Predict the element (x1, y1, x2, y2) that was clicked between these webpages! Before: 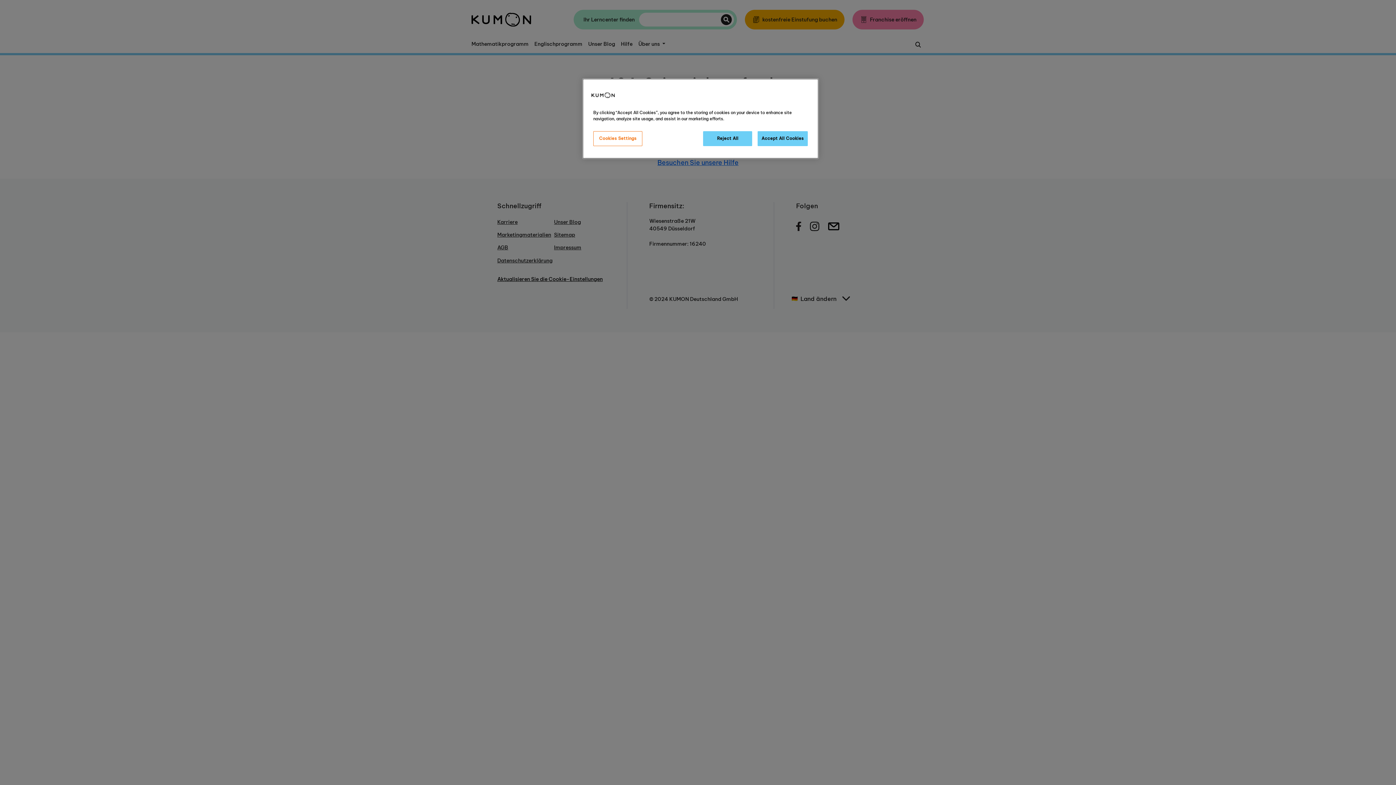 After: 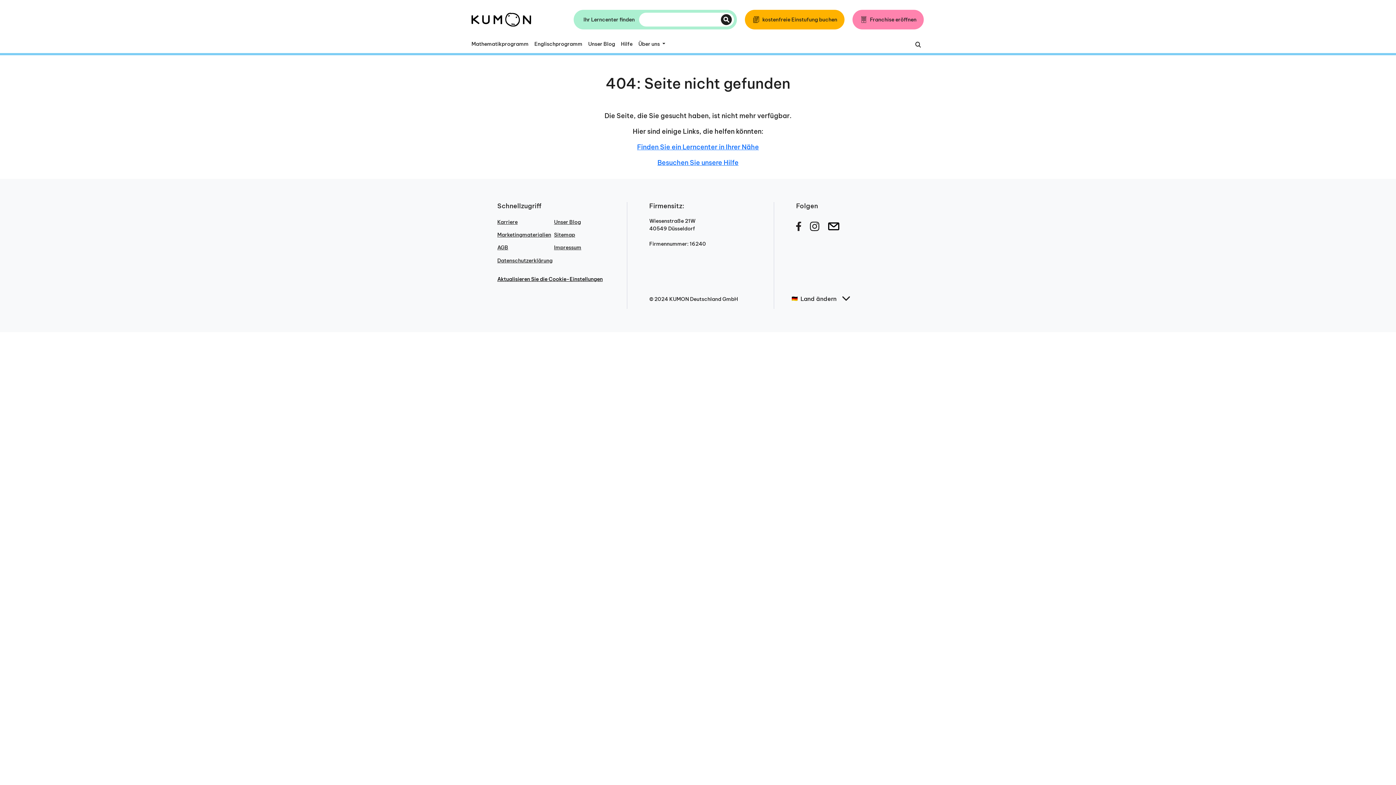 Action: bbox: (757, 131, 808, 146) label: Accept All Cookies